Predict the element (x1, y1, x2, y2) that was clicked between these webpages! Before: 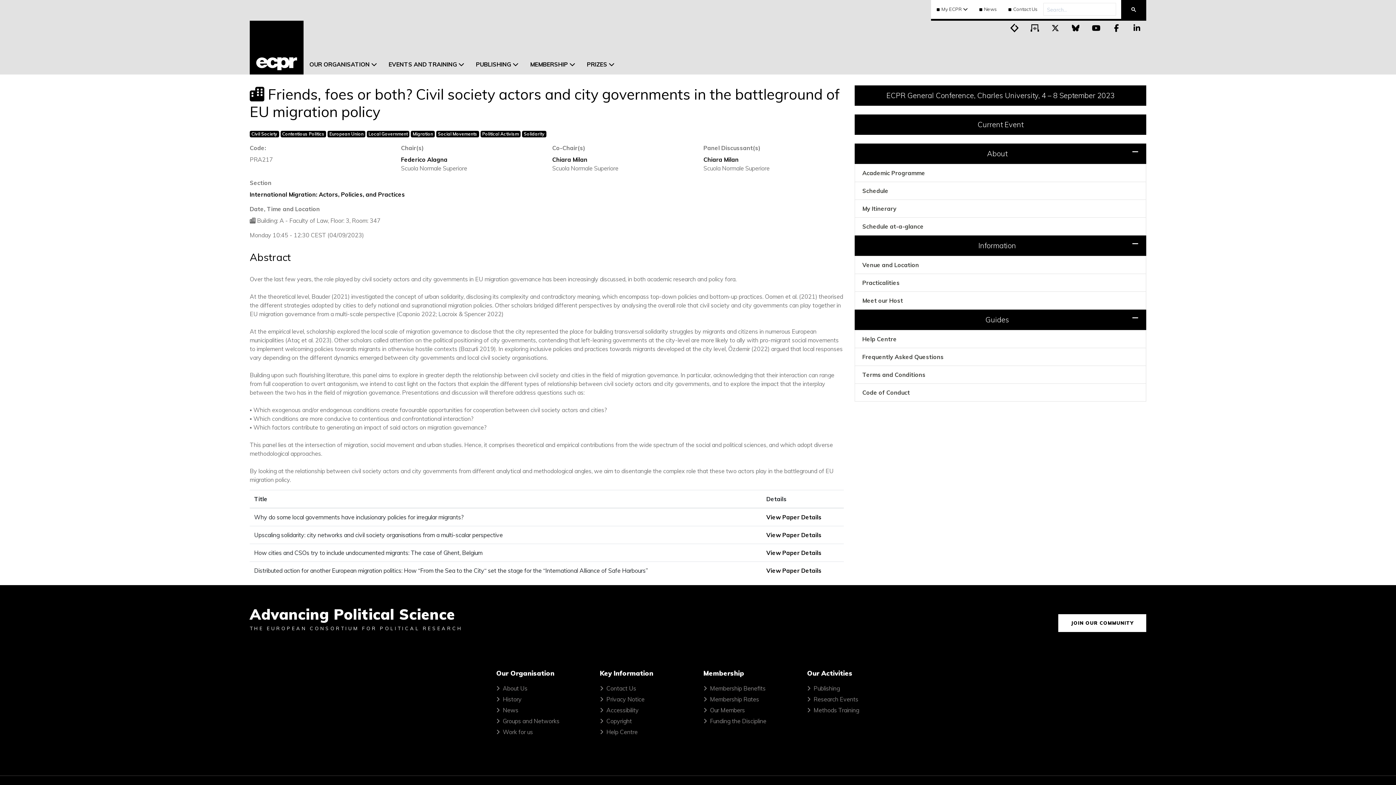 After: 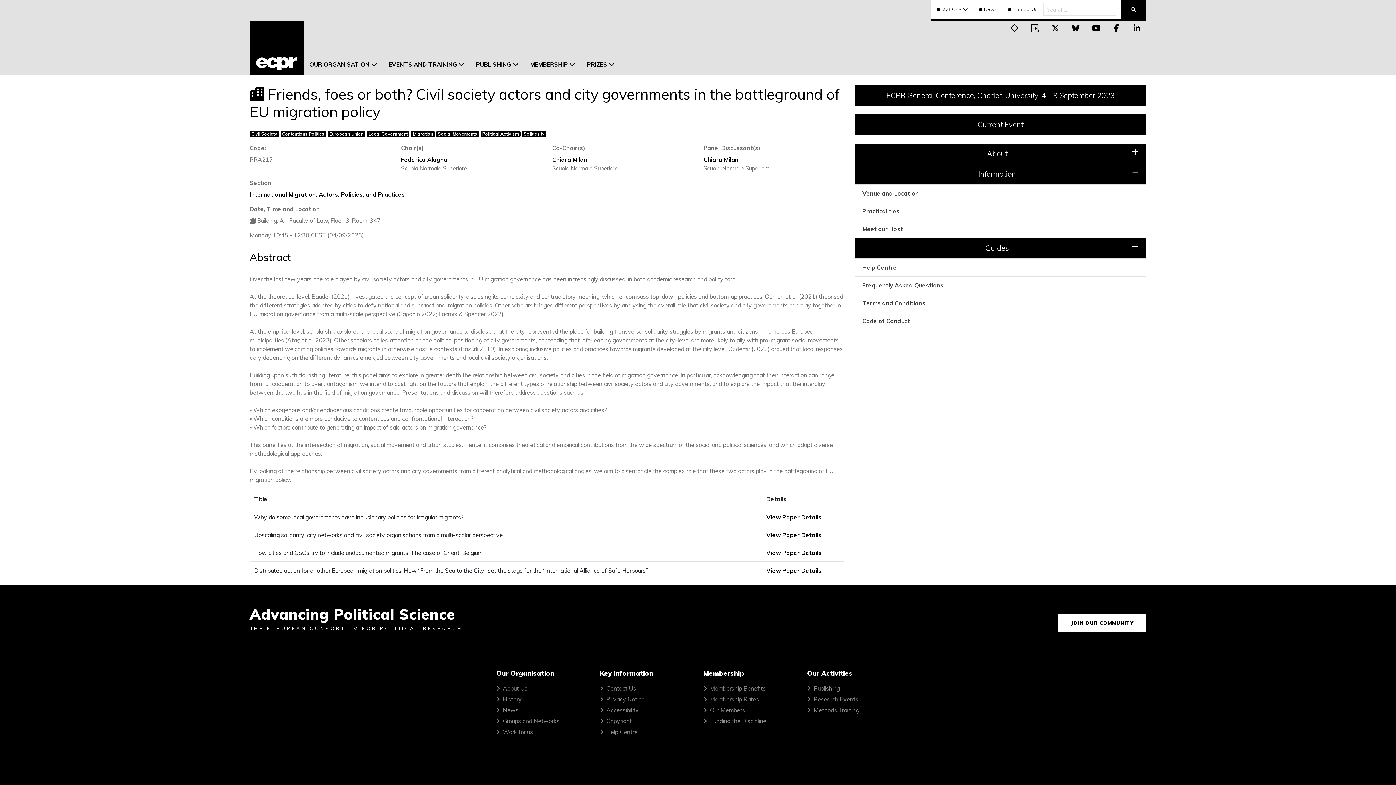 Action: bbox: (854, 143, 1146, 164) label: About